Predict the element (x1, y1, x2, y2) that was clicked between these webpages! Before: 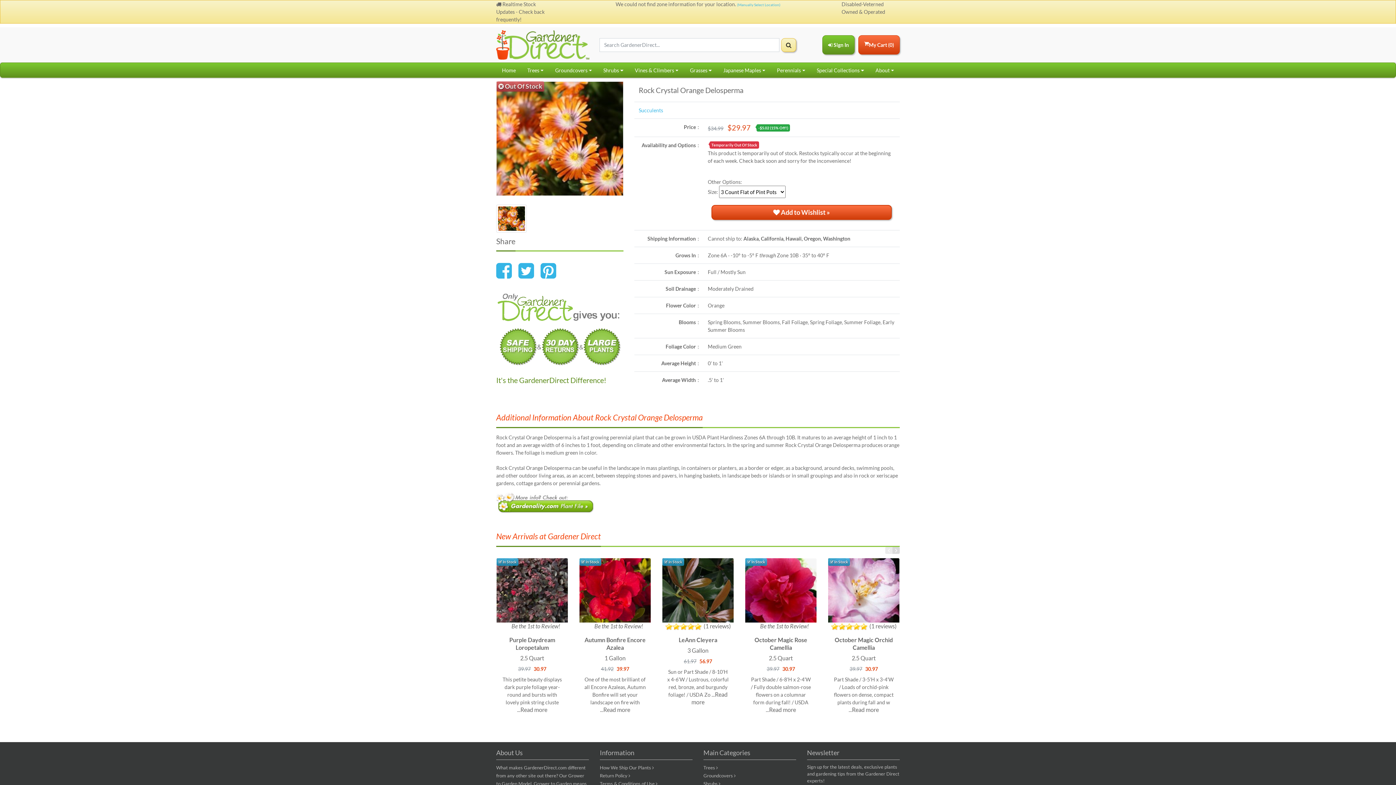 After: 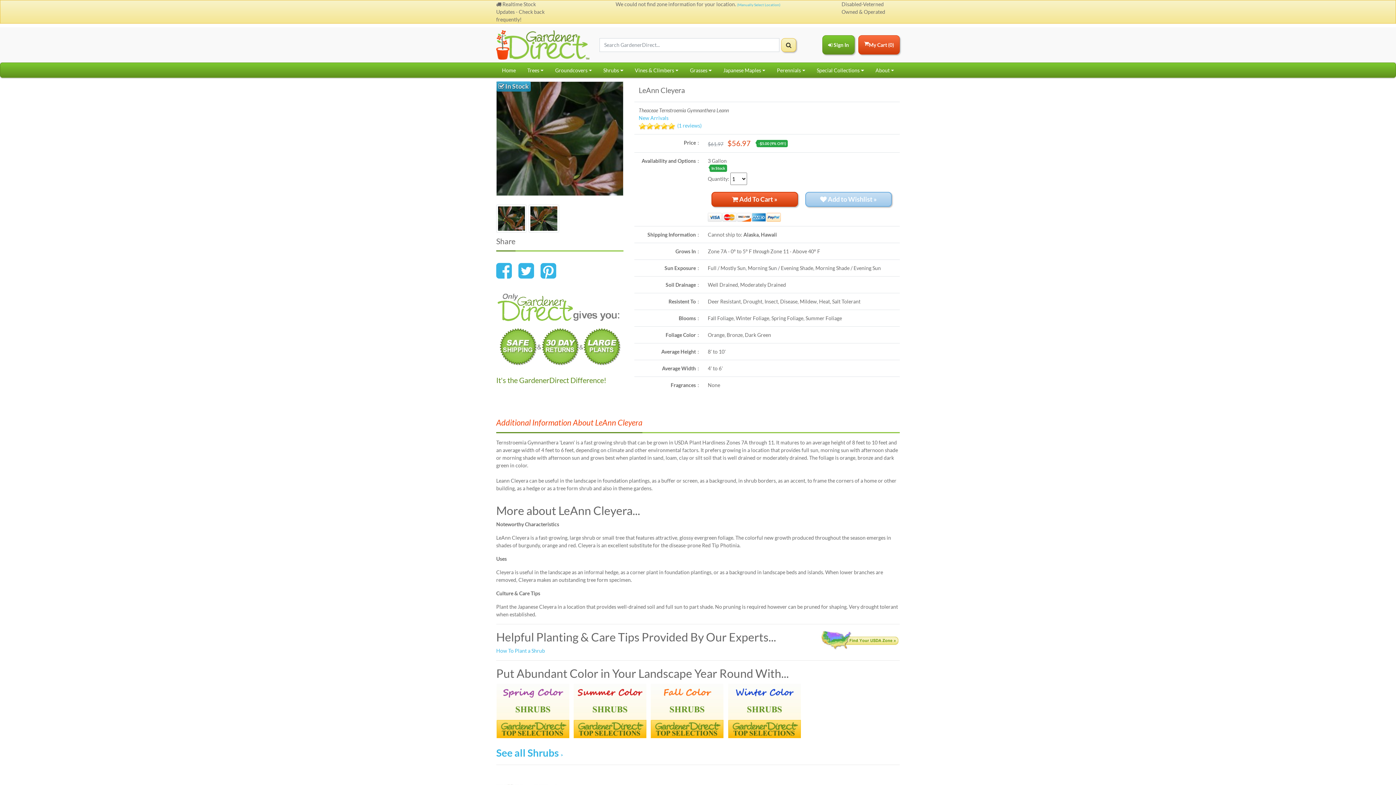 Action: bbox: (662, 558, 733, 622)